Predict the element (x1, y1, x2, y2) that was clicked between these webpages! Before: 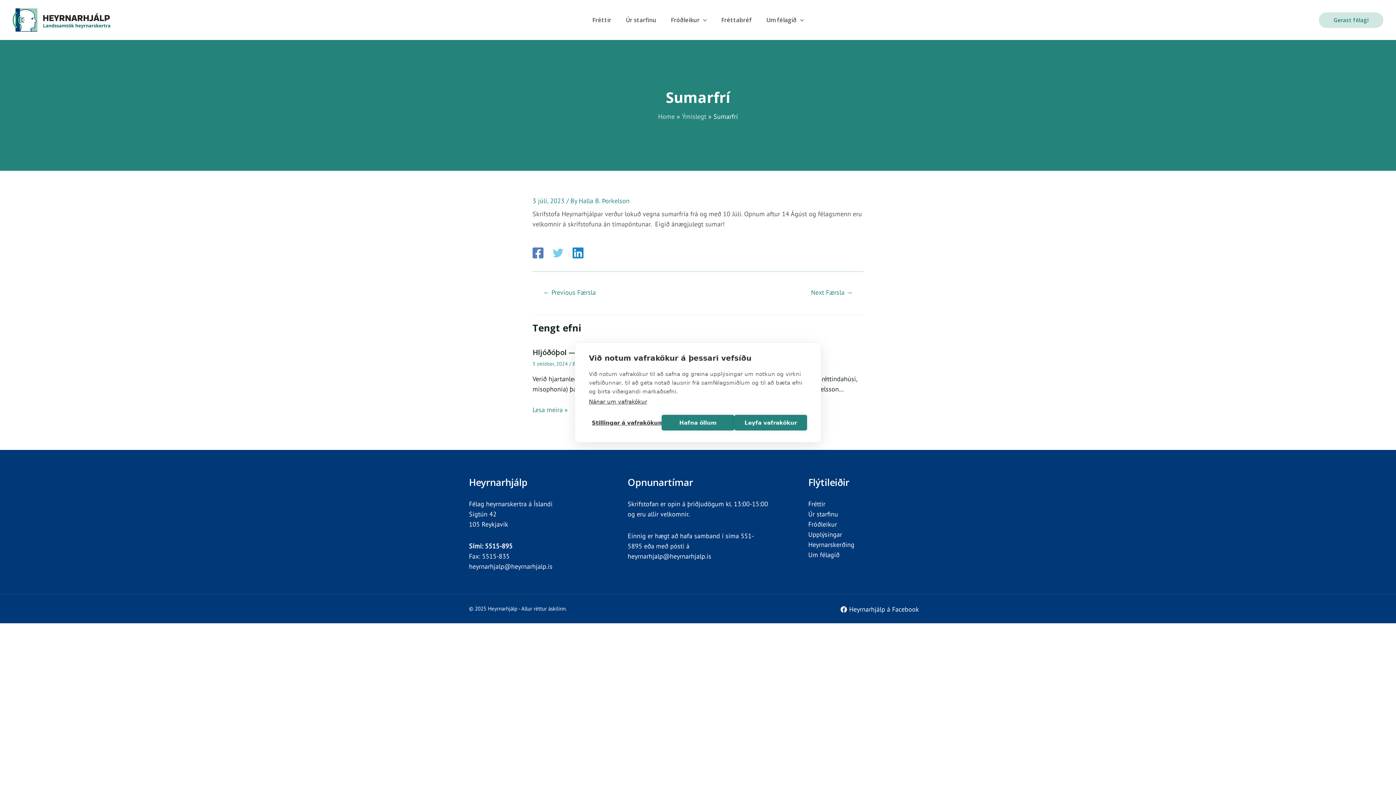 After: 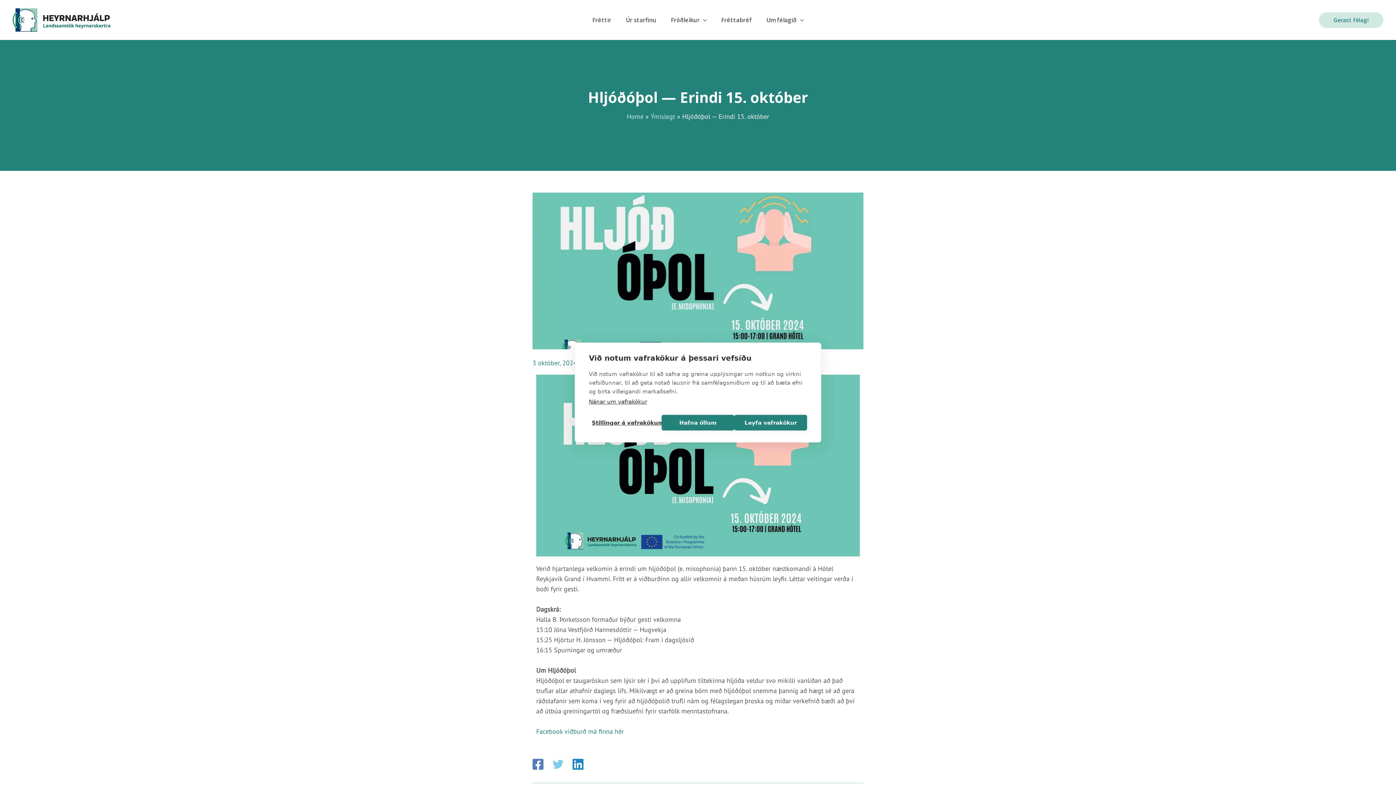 Action: bbox: (532, 405, 568, 415) label: Related post link